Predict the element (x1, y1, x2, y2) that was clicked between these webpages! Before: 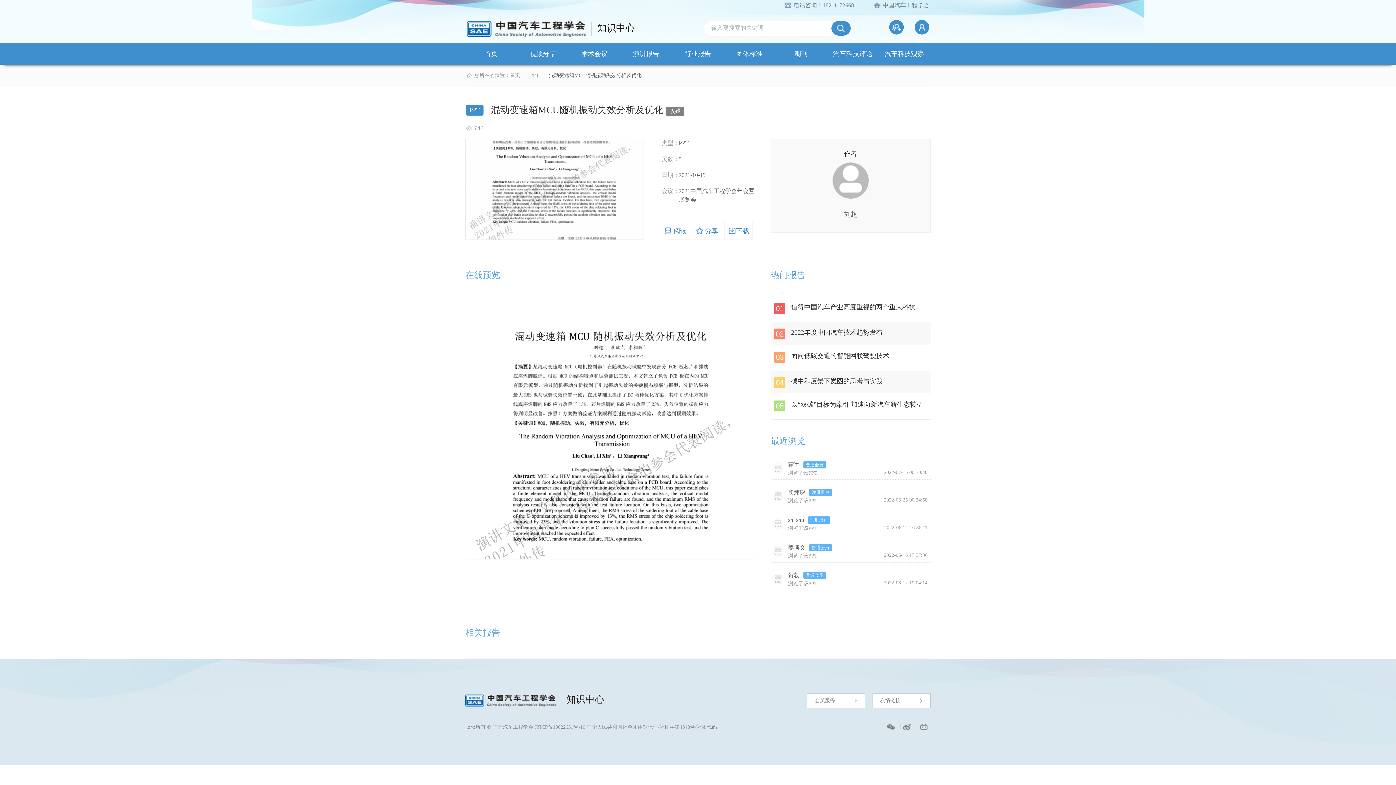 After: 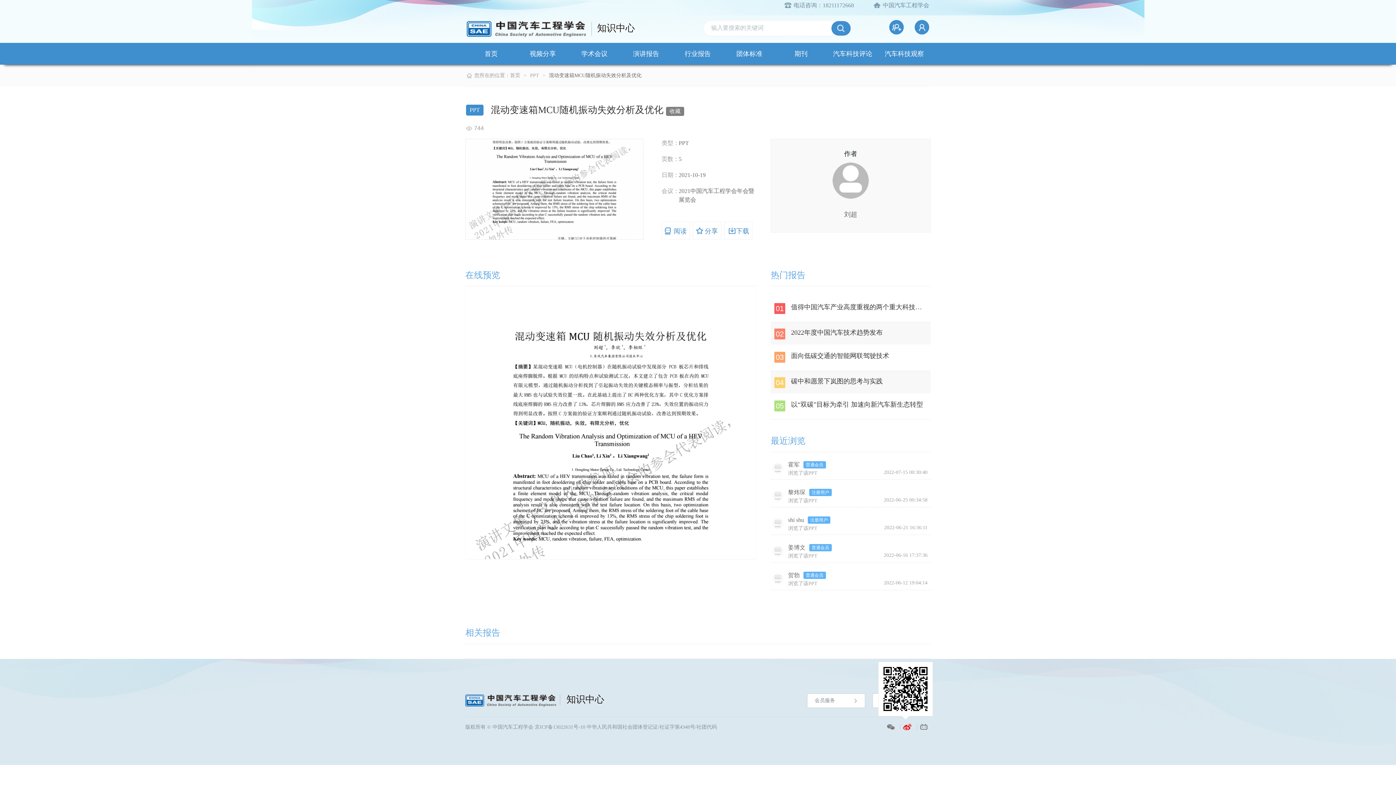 Action: bbox: (901, 723, 912, 730)